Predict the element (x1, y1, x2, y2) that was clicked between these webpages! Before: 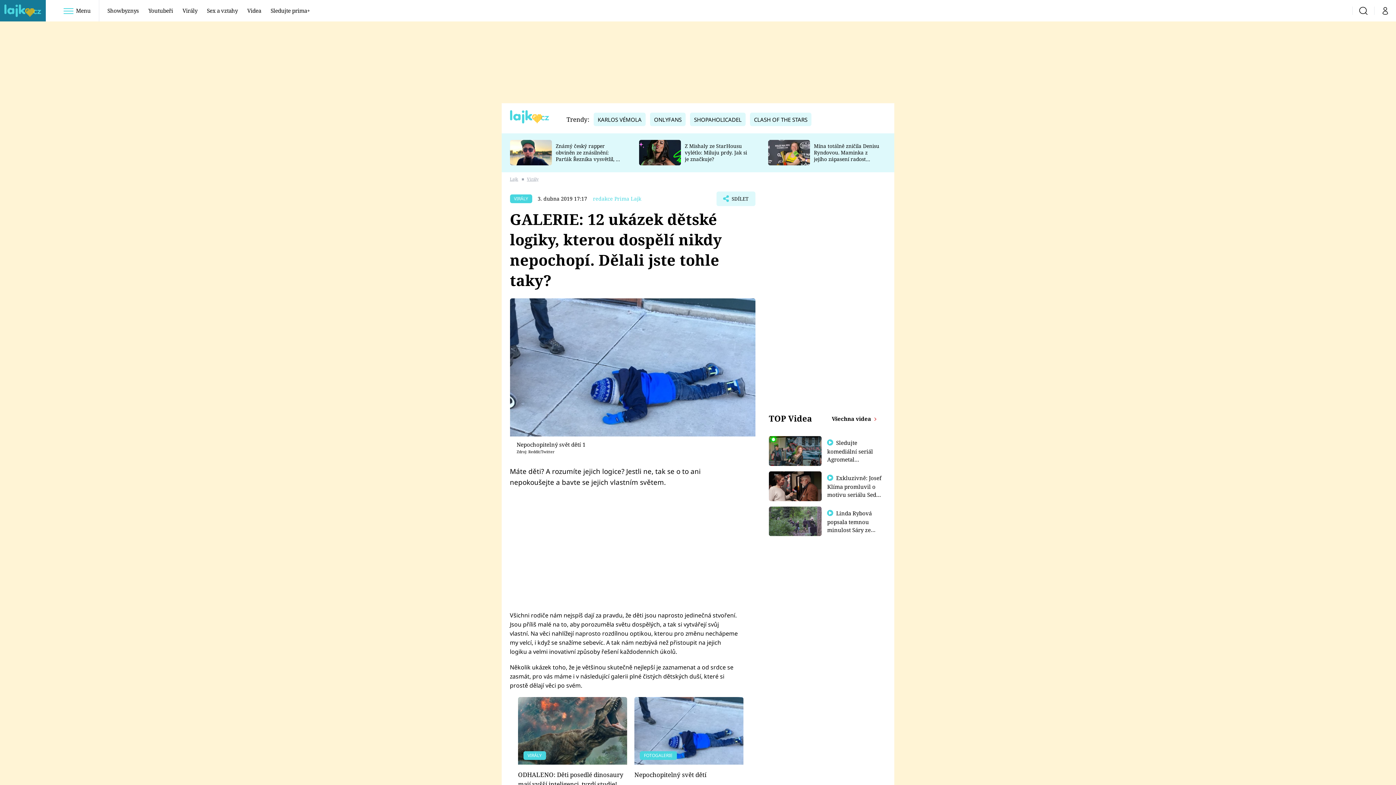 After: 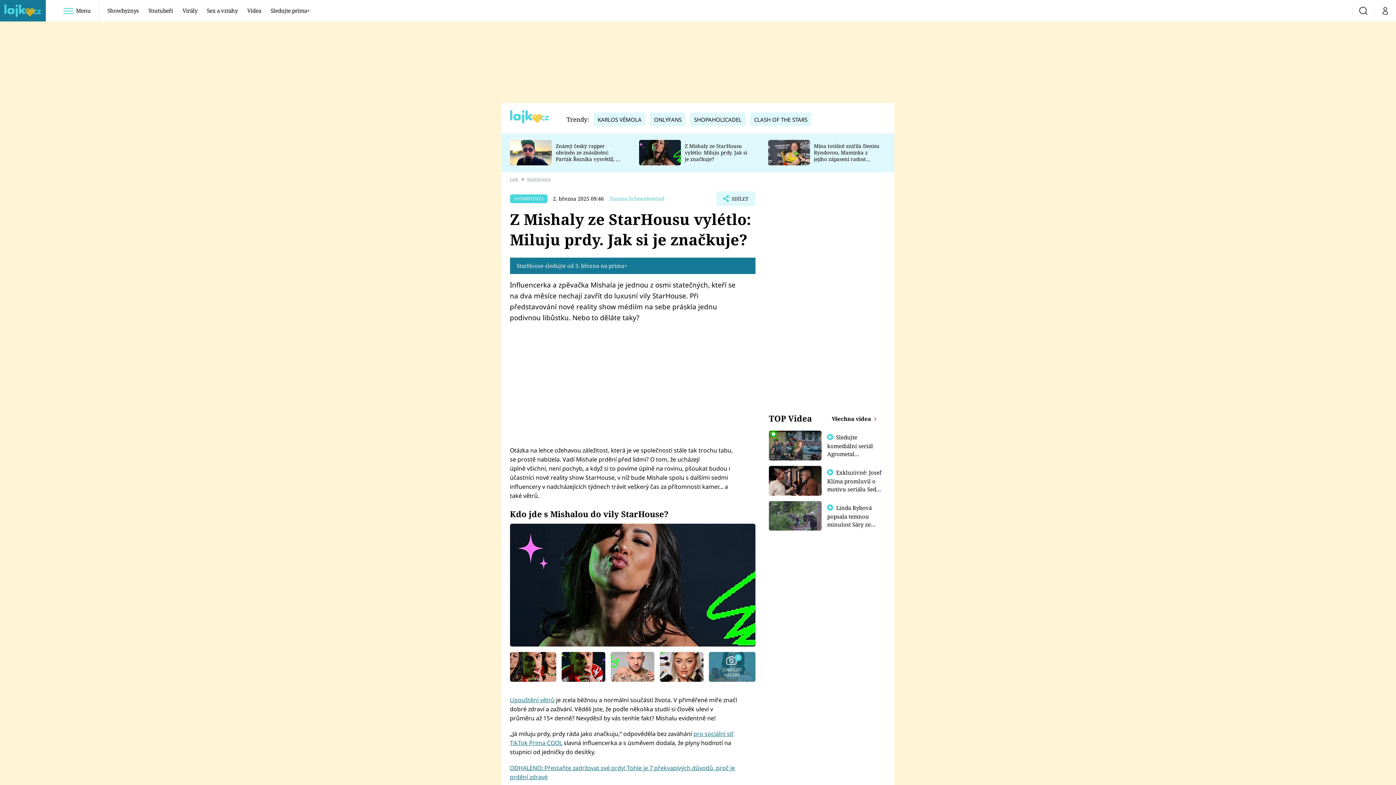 Action: bbox: (639, 140, 680, 165)